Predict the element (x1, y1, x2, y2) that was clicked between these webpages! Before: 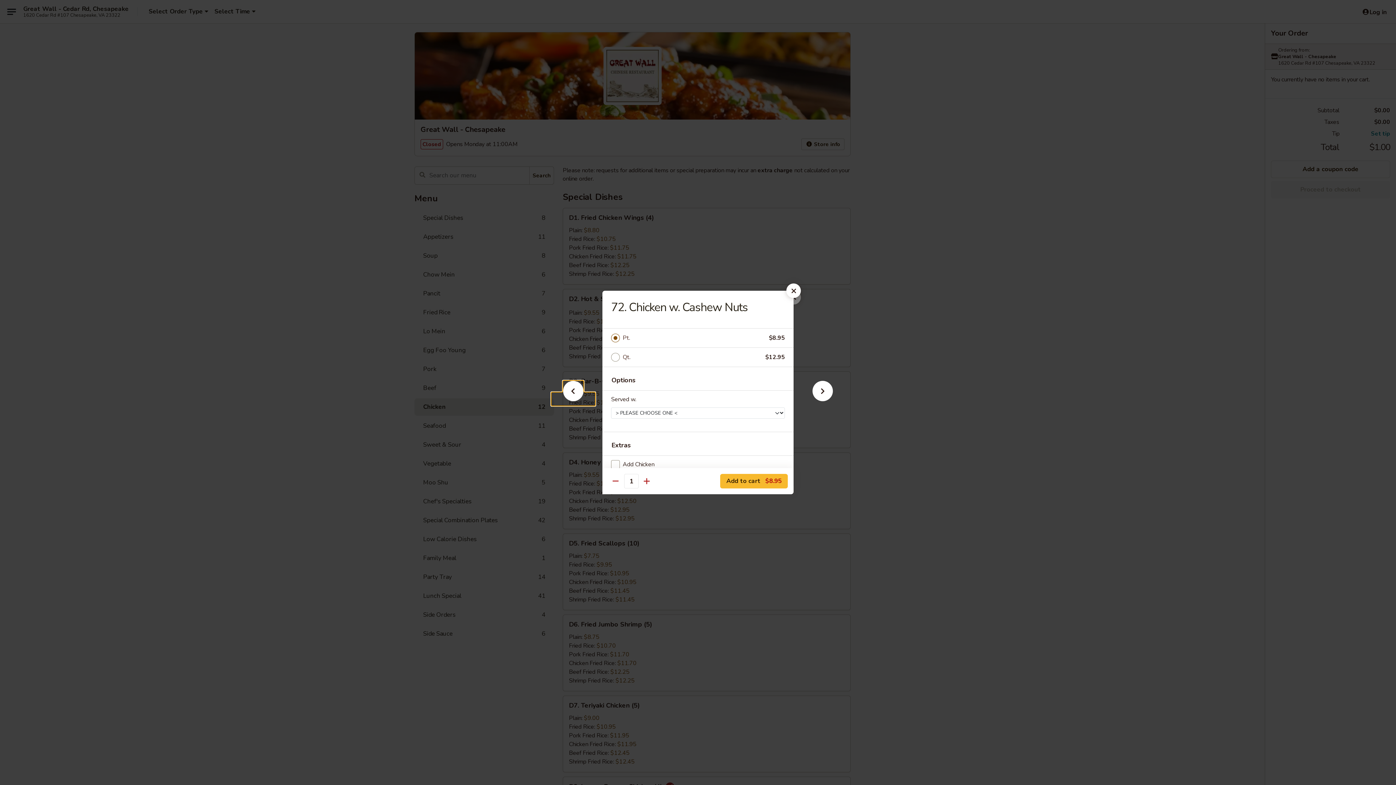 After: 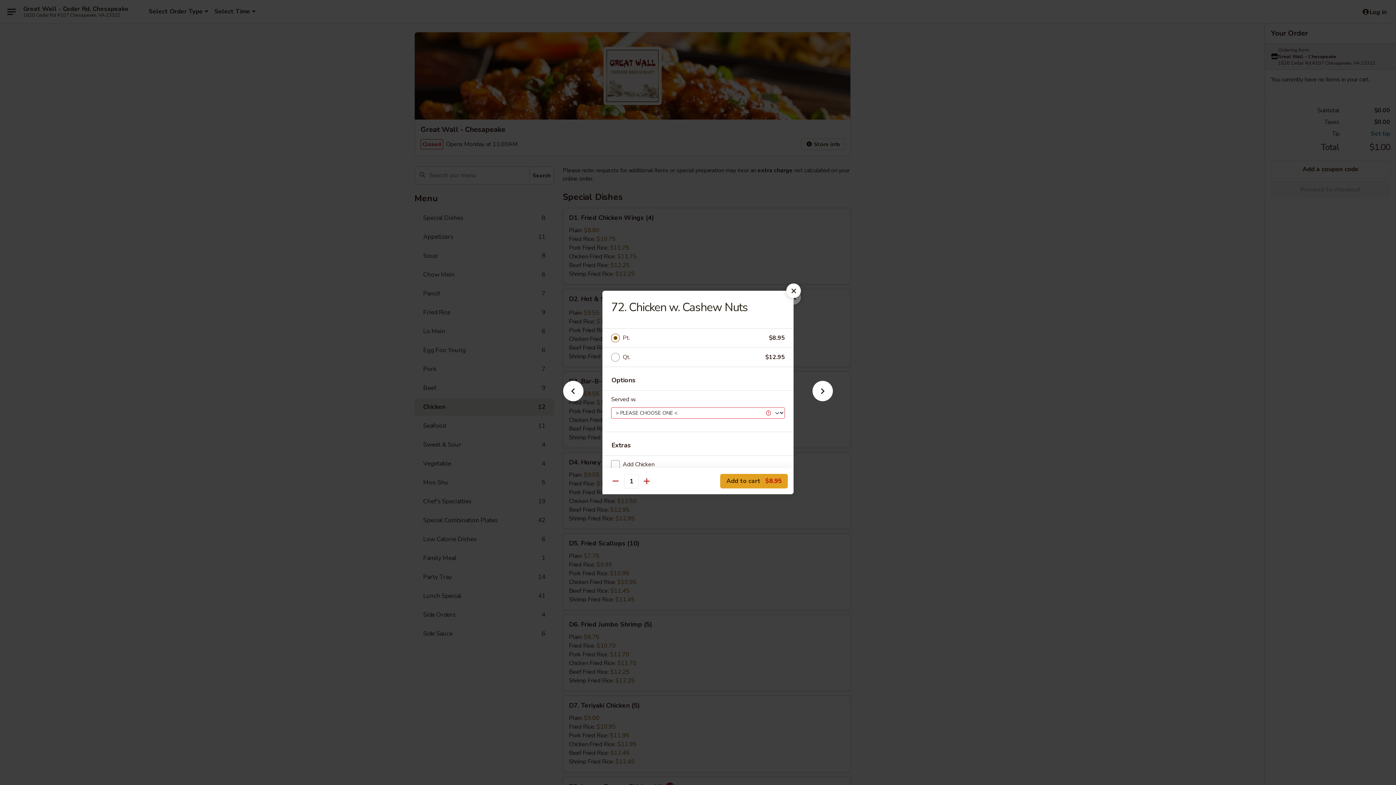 Action: label: Add to cart $8.95 bbox: (720, 474, 788, 488)